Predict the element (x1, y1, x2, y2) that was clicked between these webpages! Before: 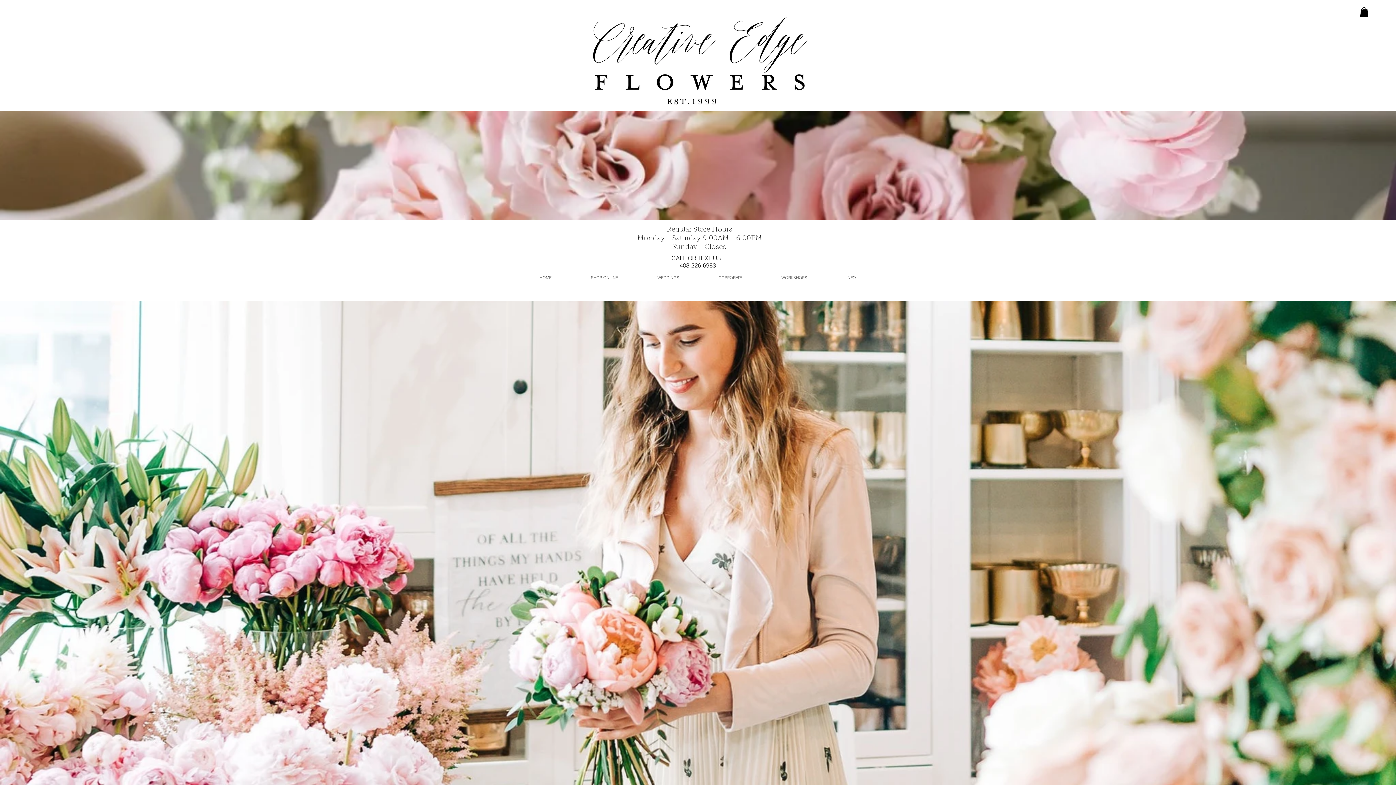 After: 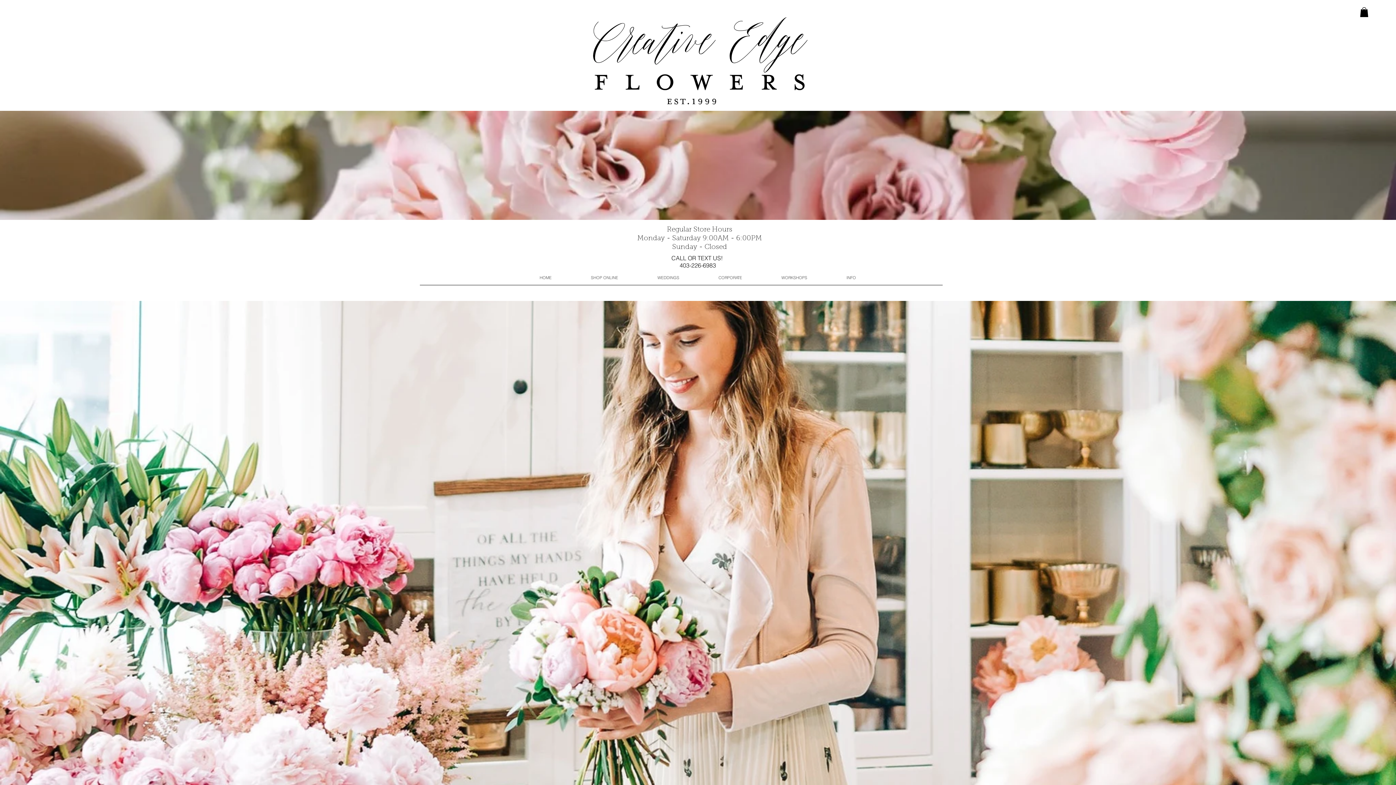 Action: label: INFO bbox: (826, 269, 875, 286)